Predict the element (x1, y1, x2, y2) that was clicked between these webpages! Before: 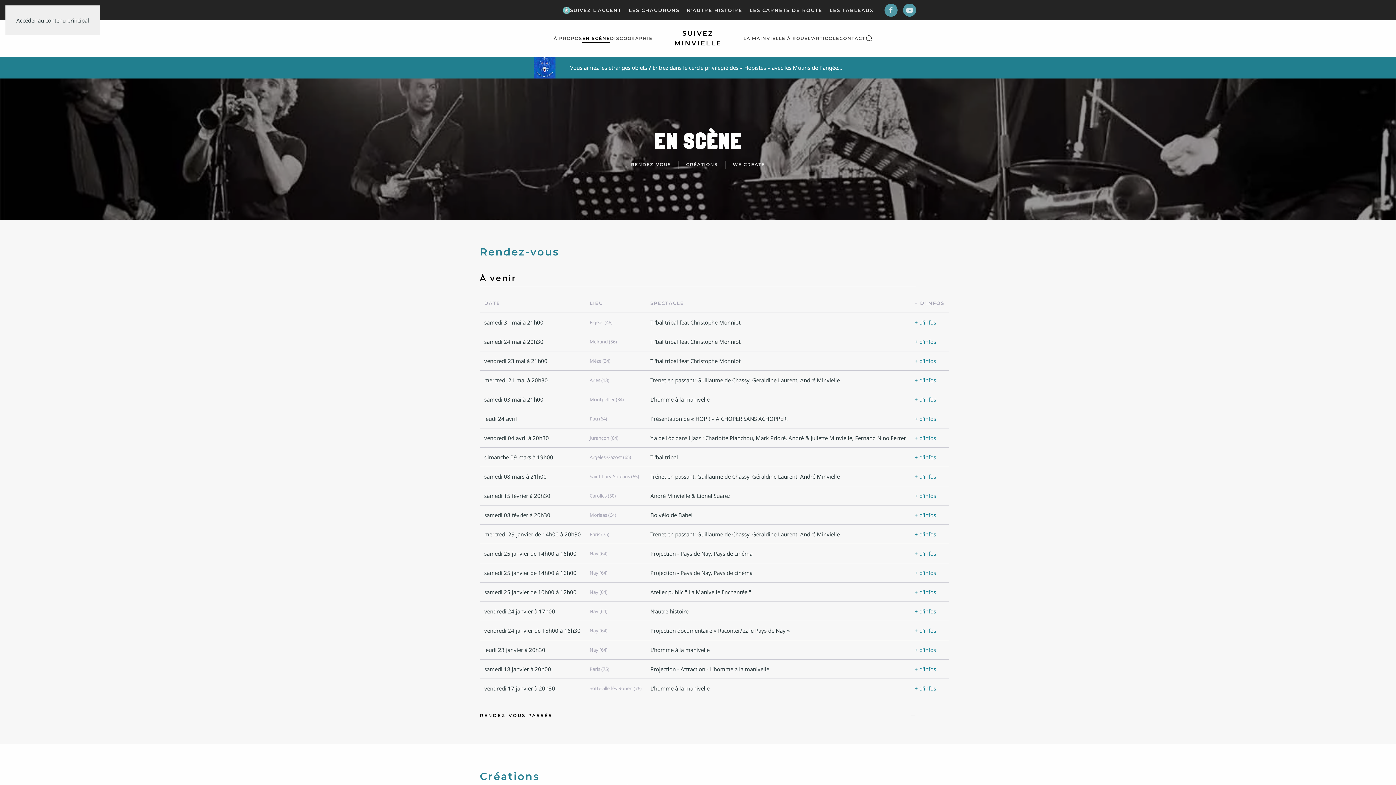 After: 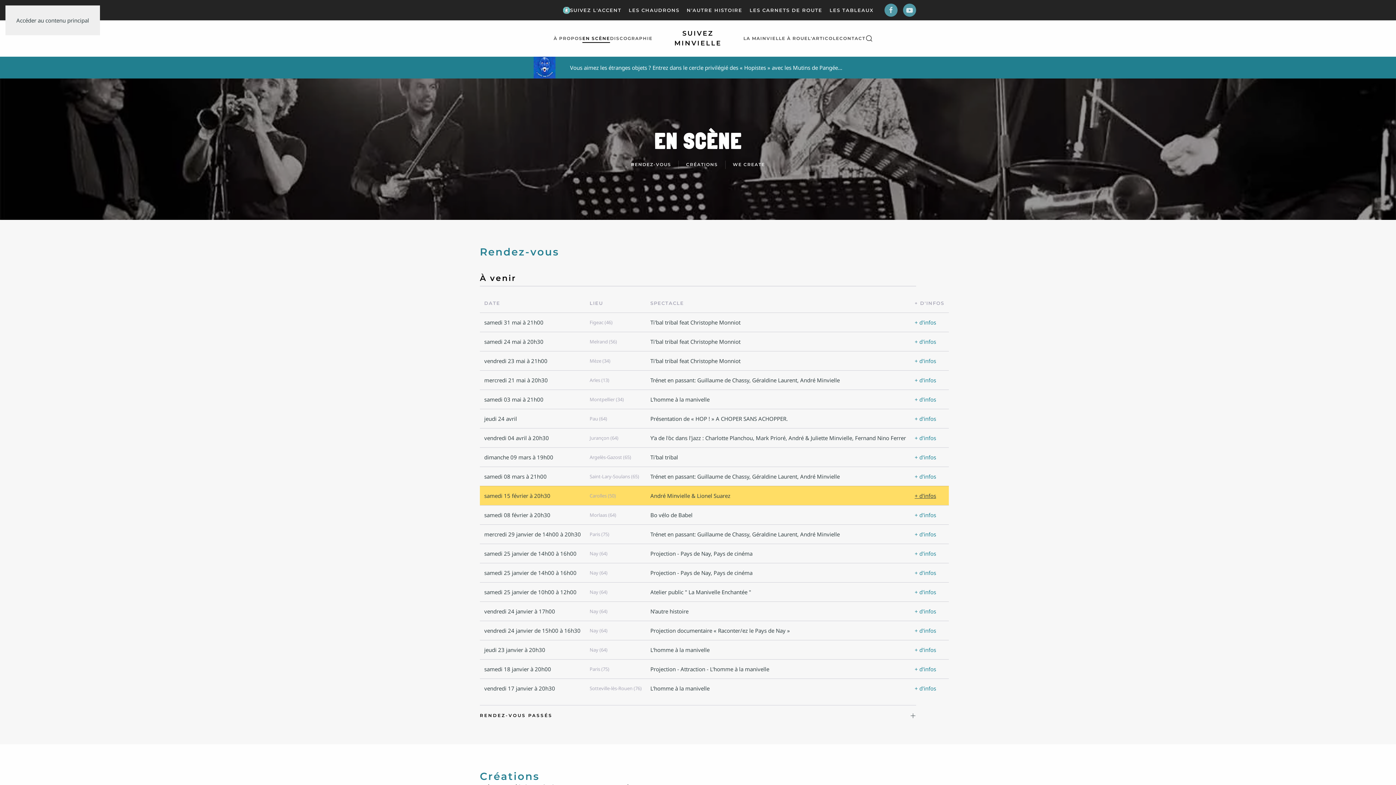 Action: bbox: (914, 492, 936, 499) label: + d'infos